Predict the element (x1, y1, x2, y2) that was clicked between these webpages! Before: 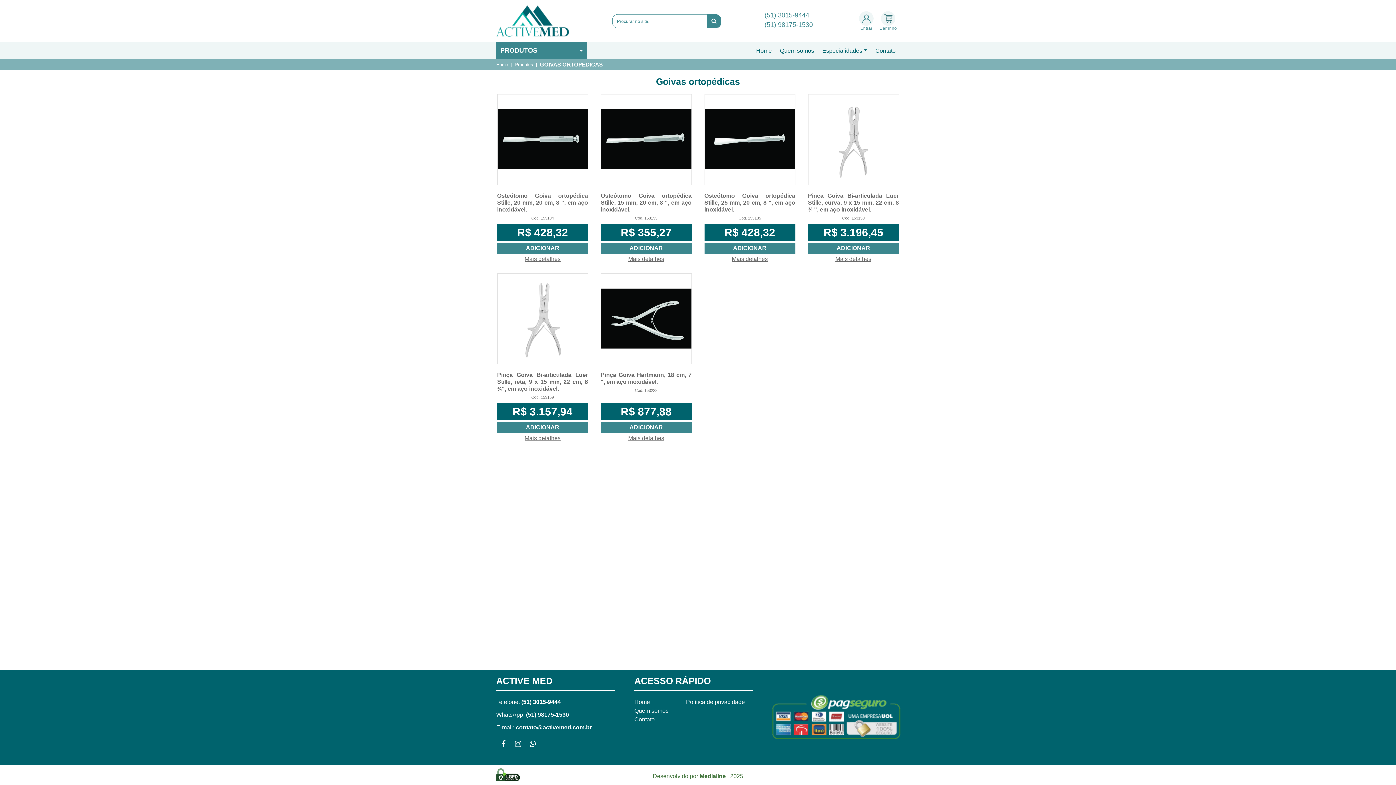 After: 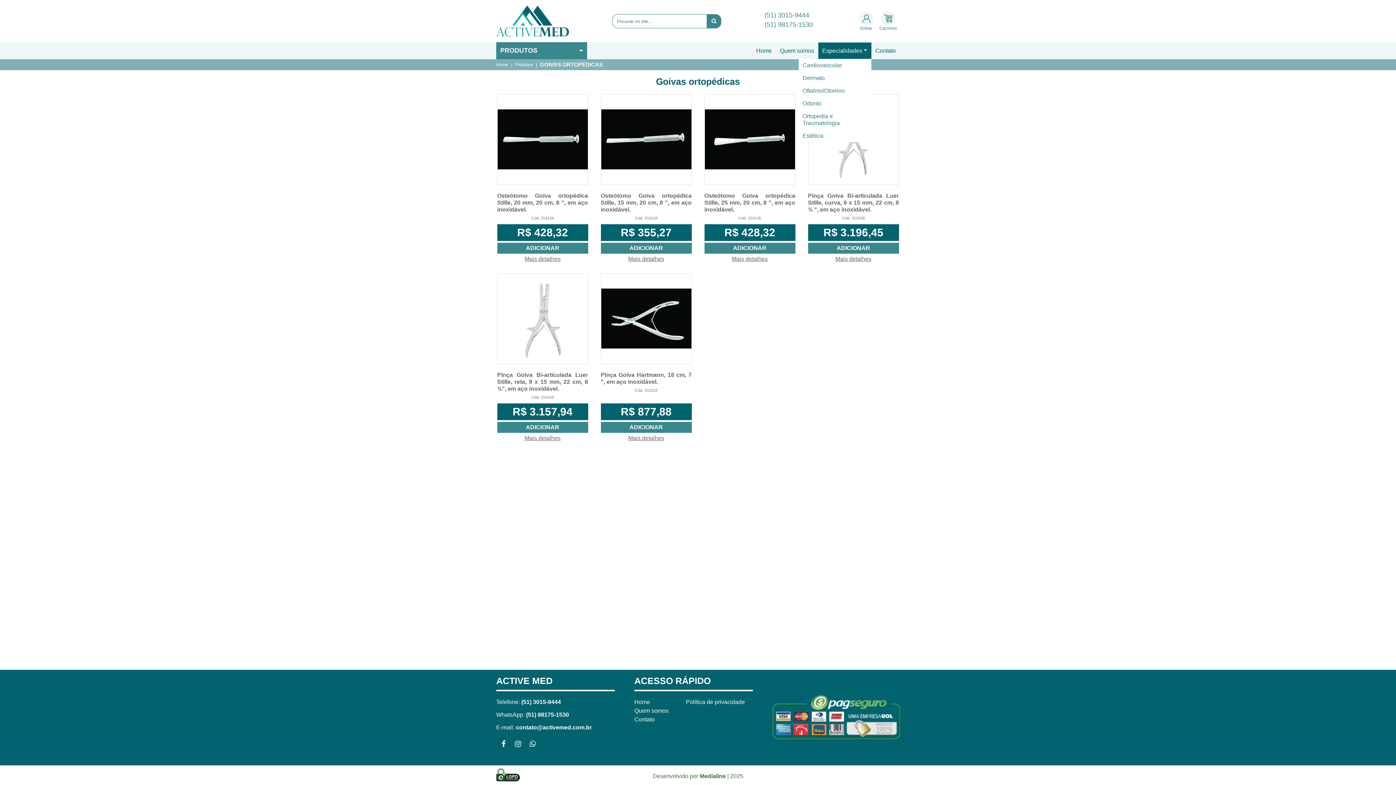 Action: label: Especialidades bbox: (818, 42, 871, 58)